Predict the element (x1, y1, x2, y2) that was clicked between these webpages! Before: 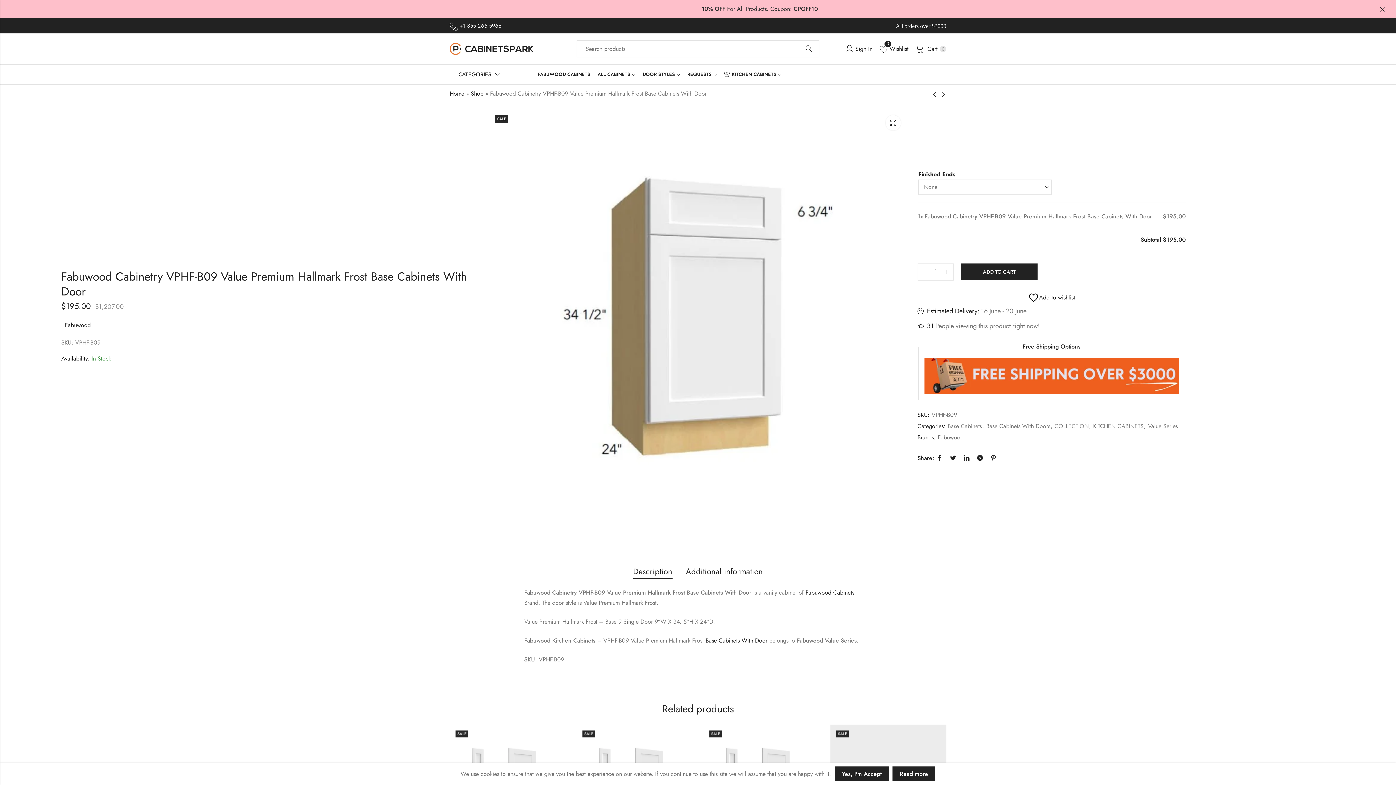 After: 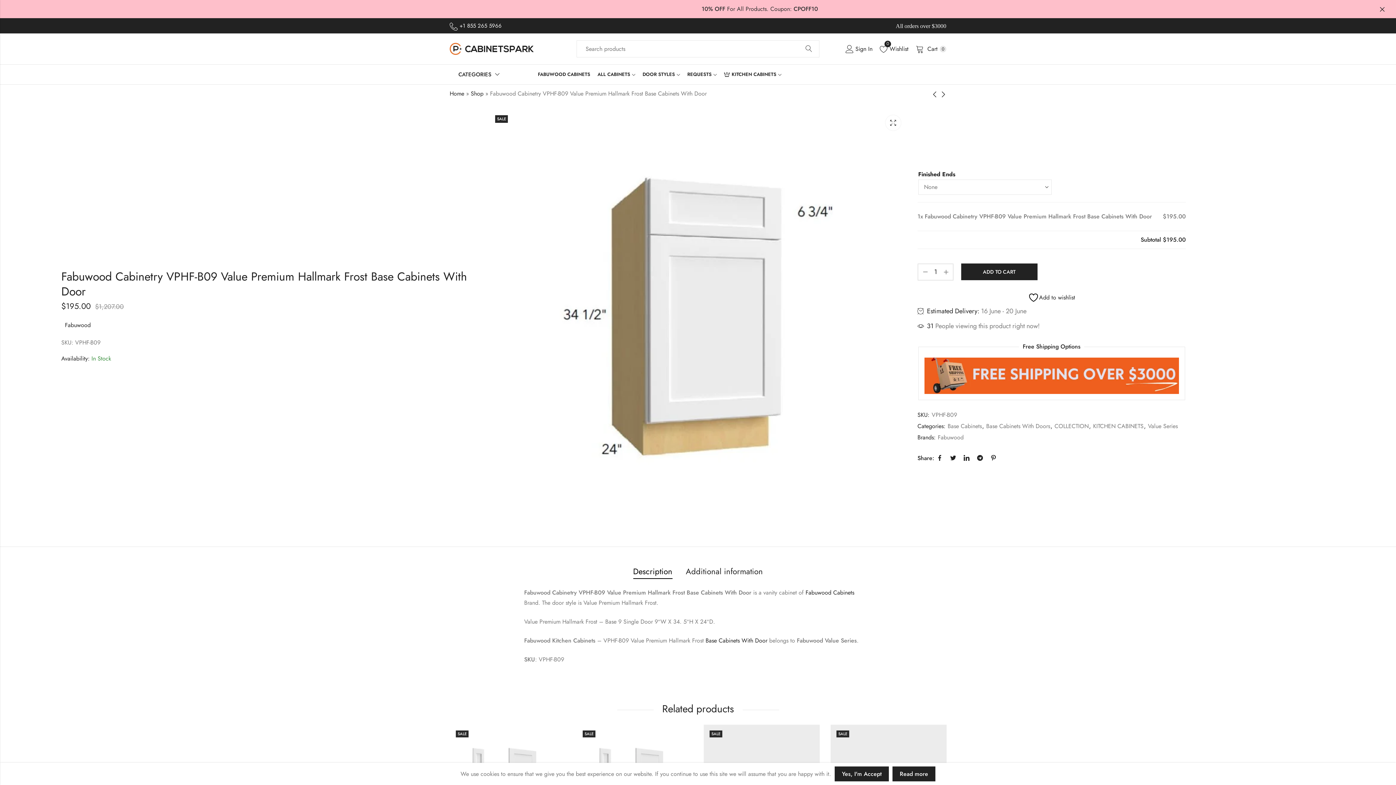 Action: label: Description bbox: (633, 564, 672, 579)